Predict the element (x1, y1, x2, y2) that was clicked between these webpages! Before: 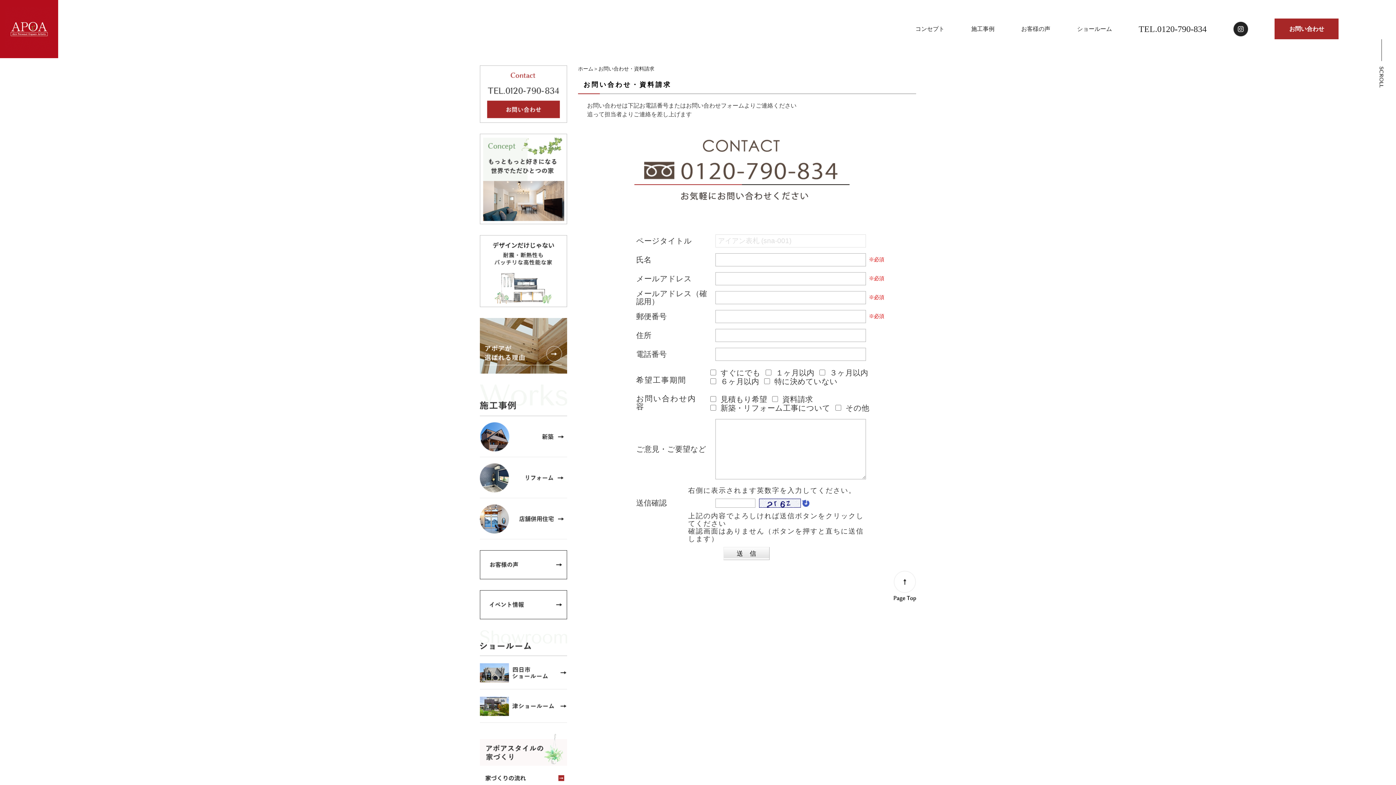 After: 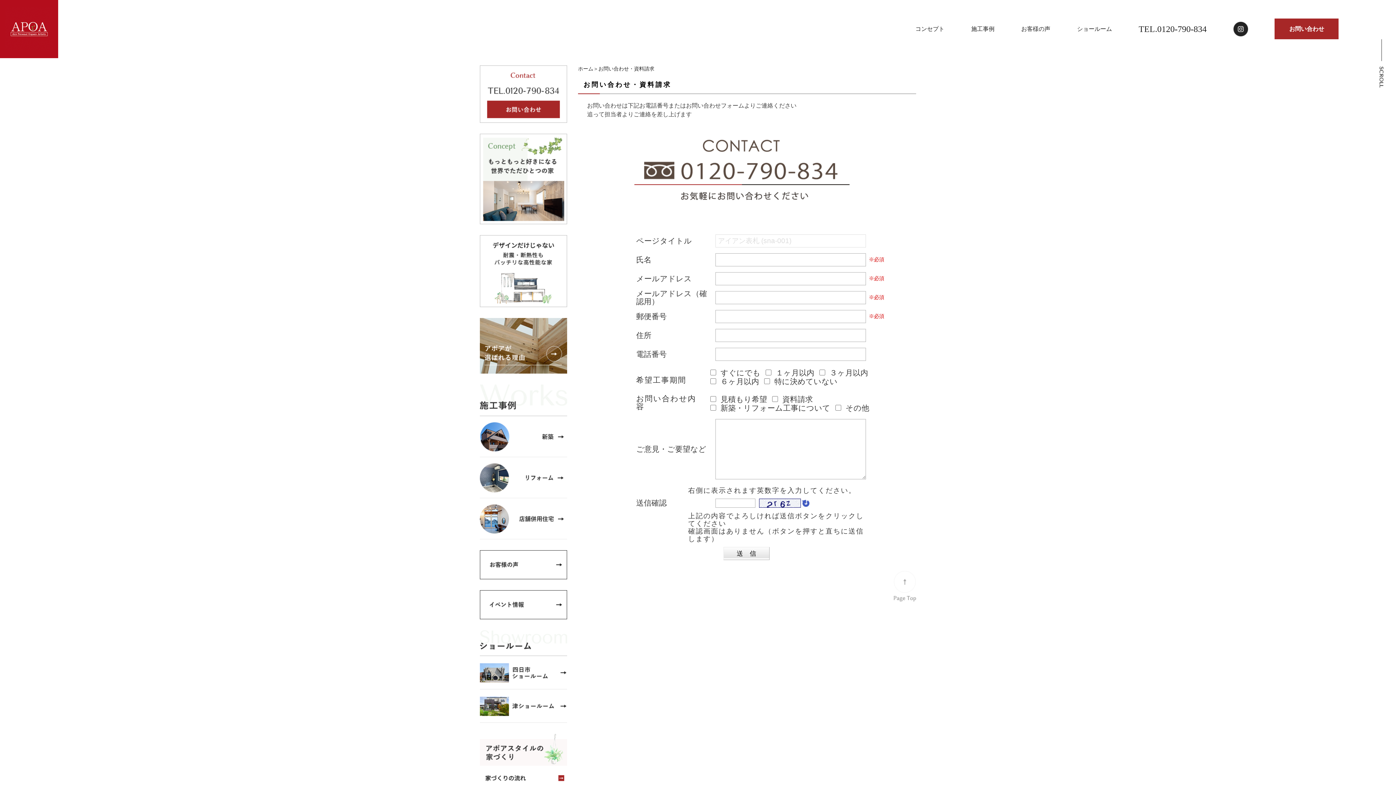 Action: bbox: (893, 594, 916, 600)